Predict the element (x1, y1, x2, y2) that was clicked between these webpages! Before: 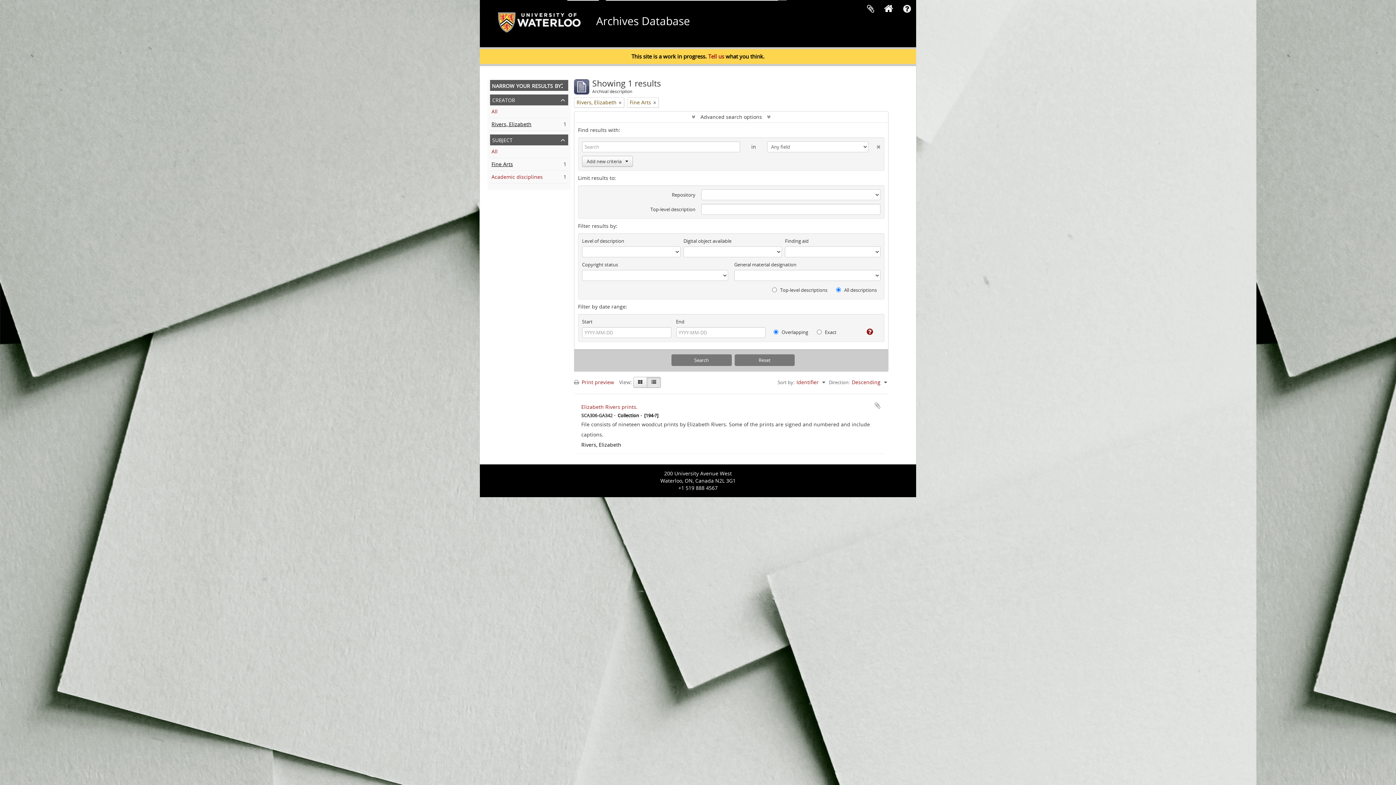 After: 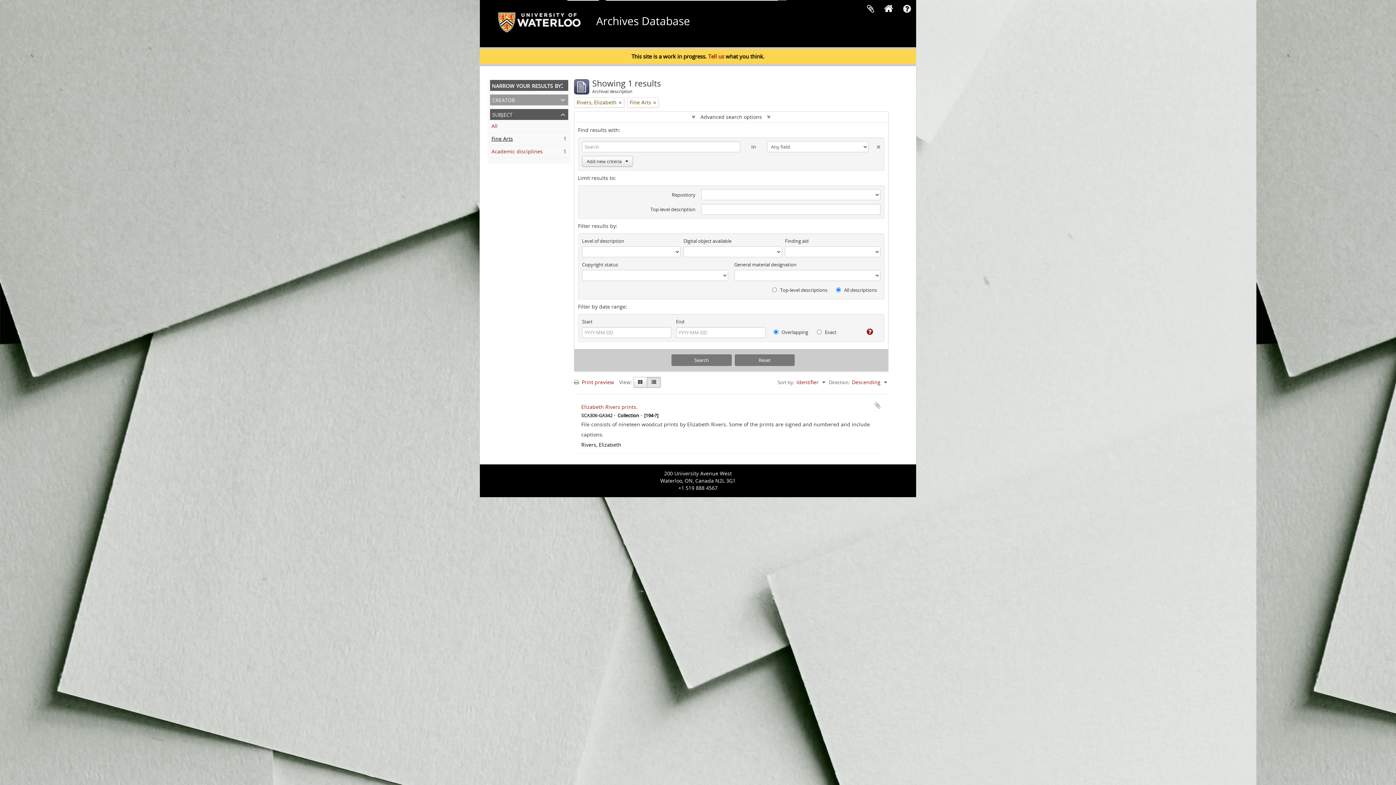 Action: bbox: (490, 94, 568, 105) label: creator